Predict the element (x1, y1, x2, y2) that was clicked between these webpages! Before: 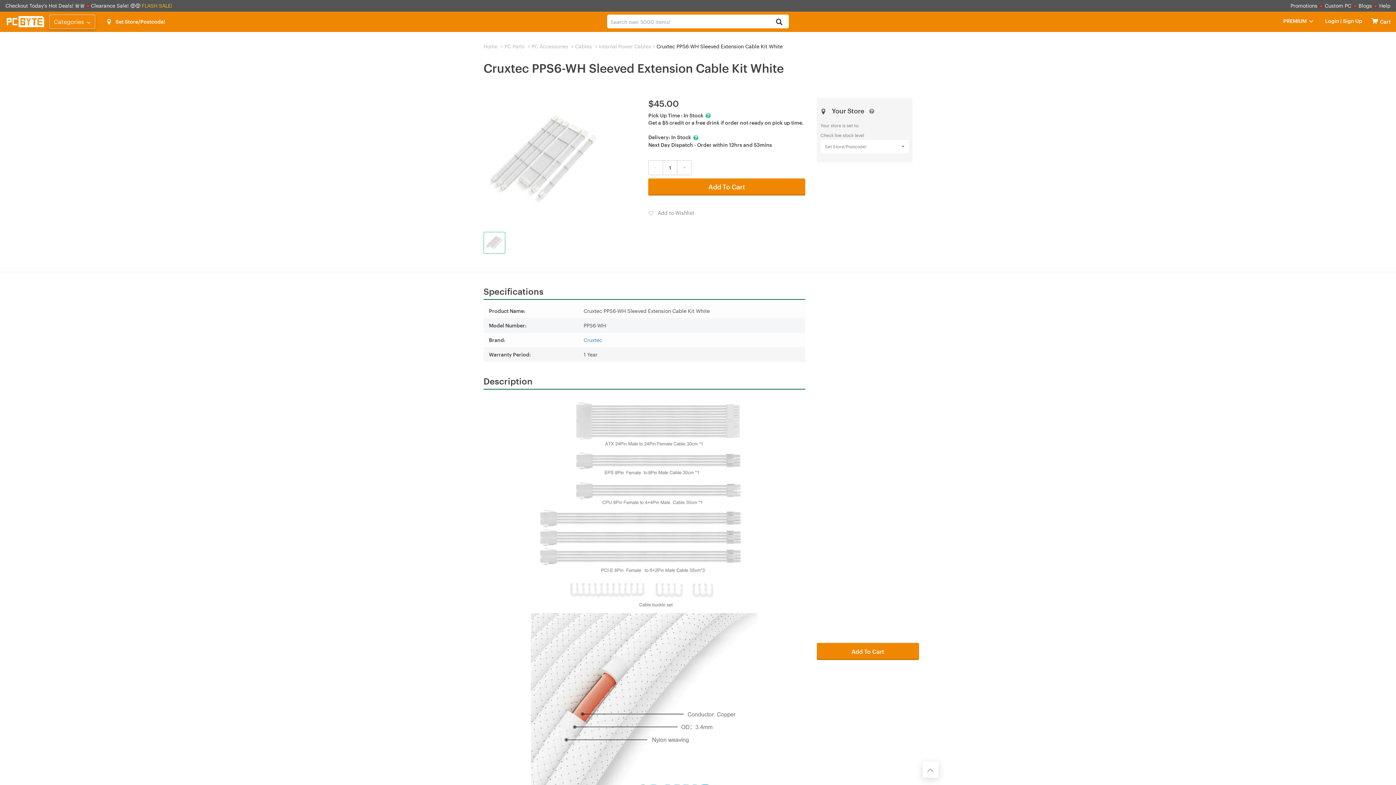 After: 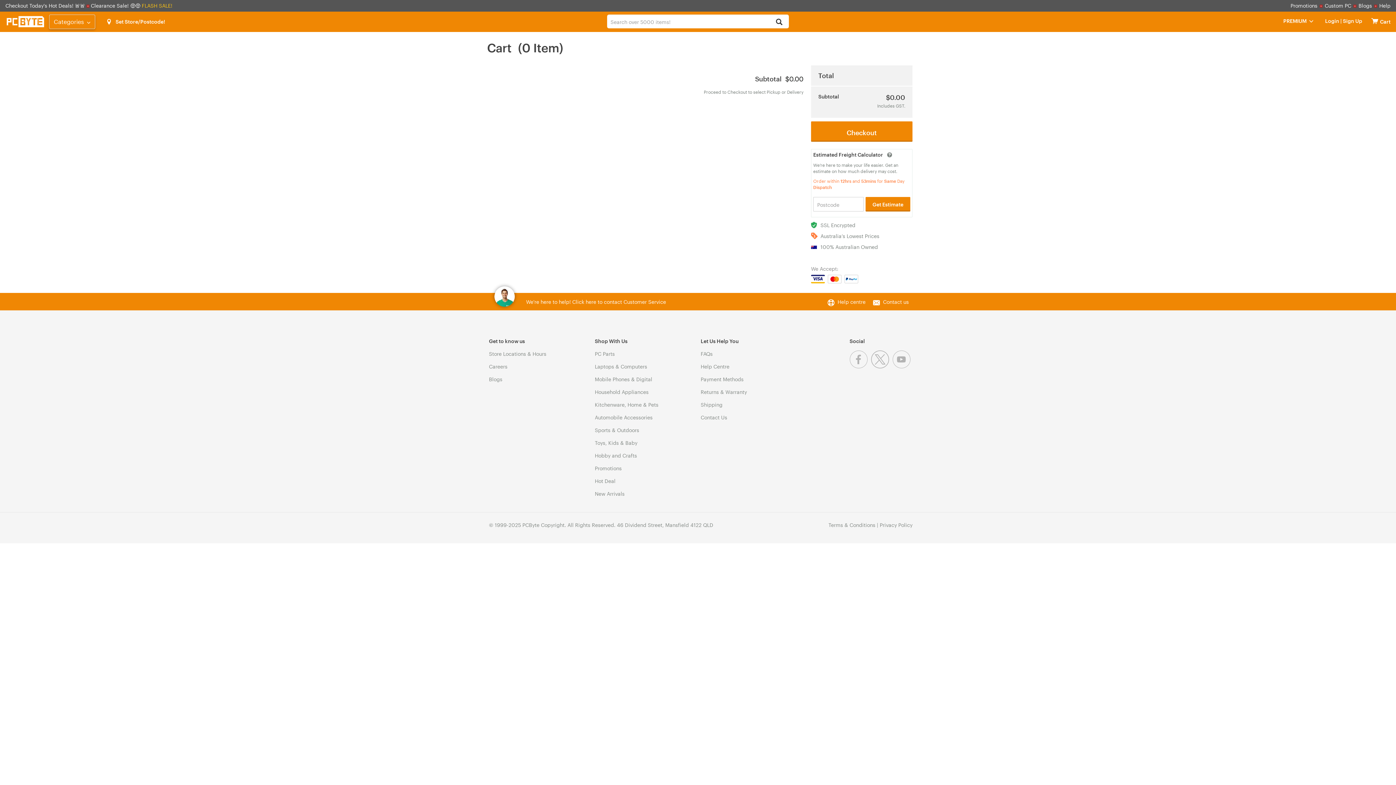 Action: bbox: (1371, 17, 1378, 24)